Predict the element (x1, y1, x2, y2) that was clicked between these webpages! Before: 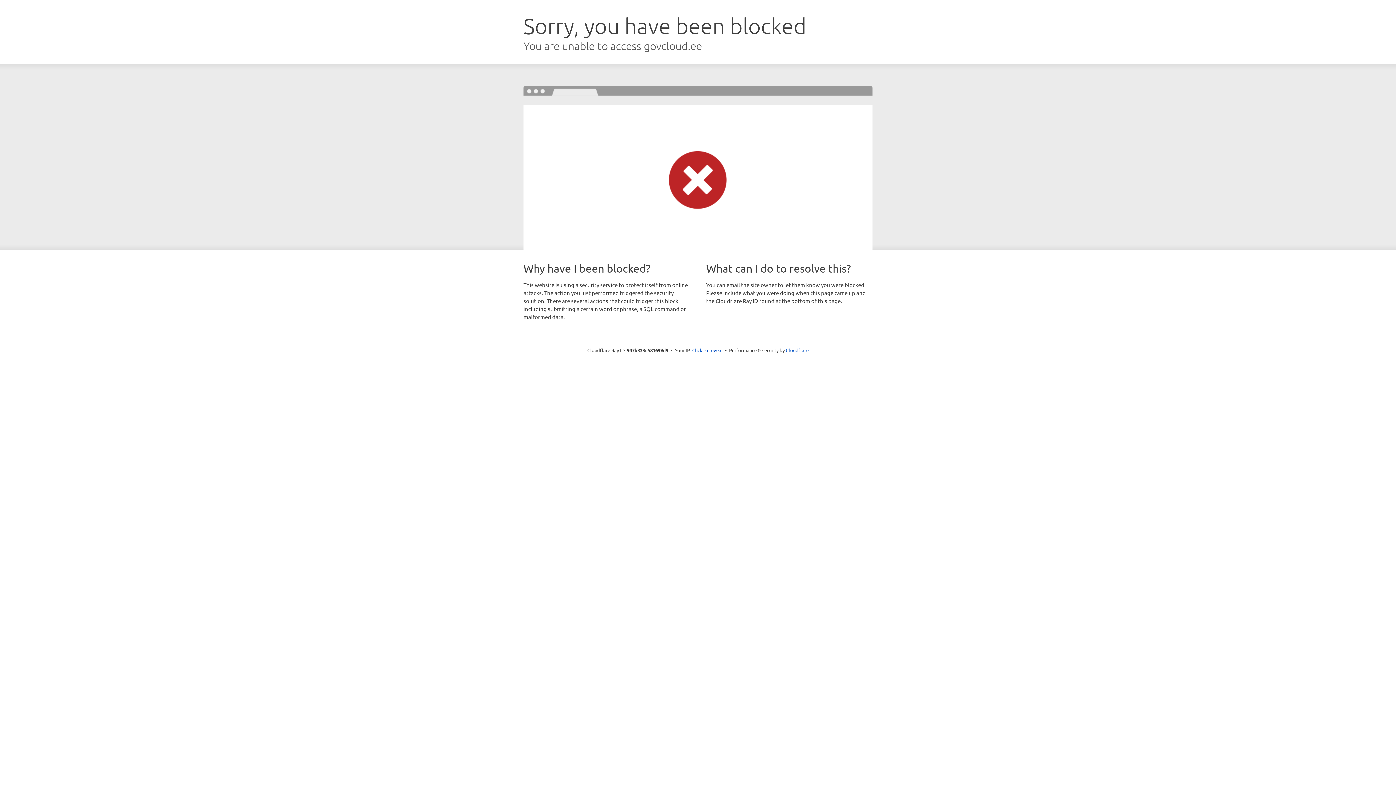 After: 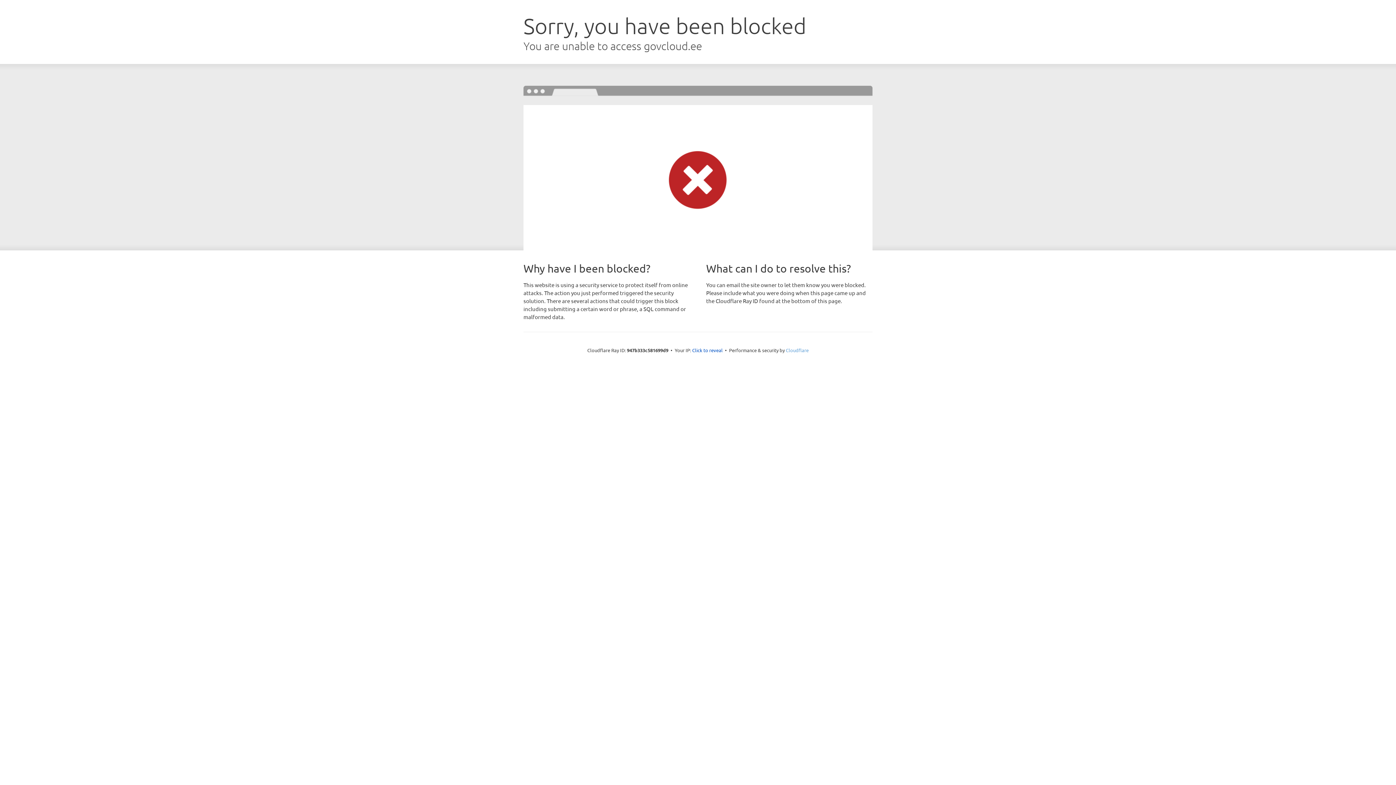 Action: bbox: (786, 347, 808, 353) label: Cloudflare